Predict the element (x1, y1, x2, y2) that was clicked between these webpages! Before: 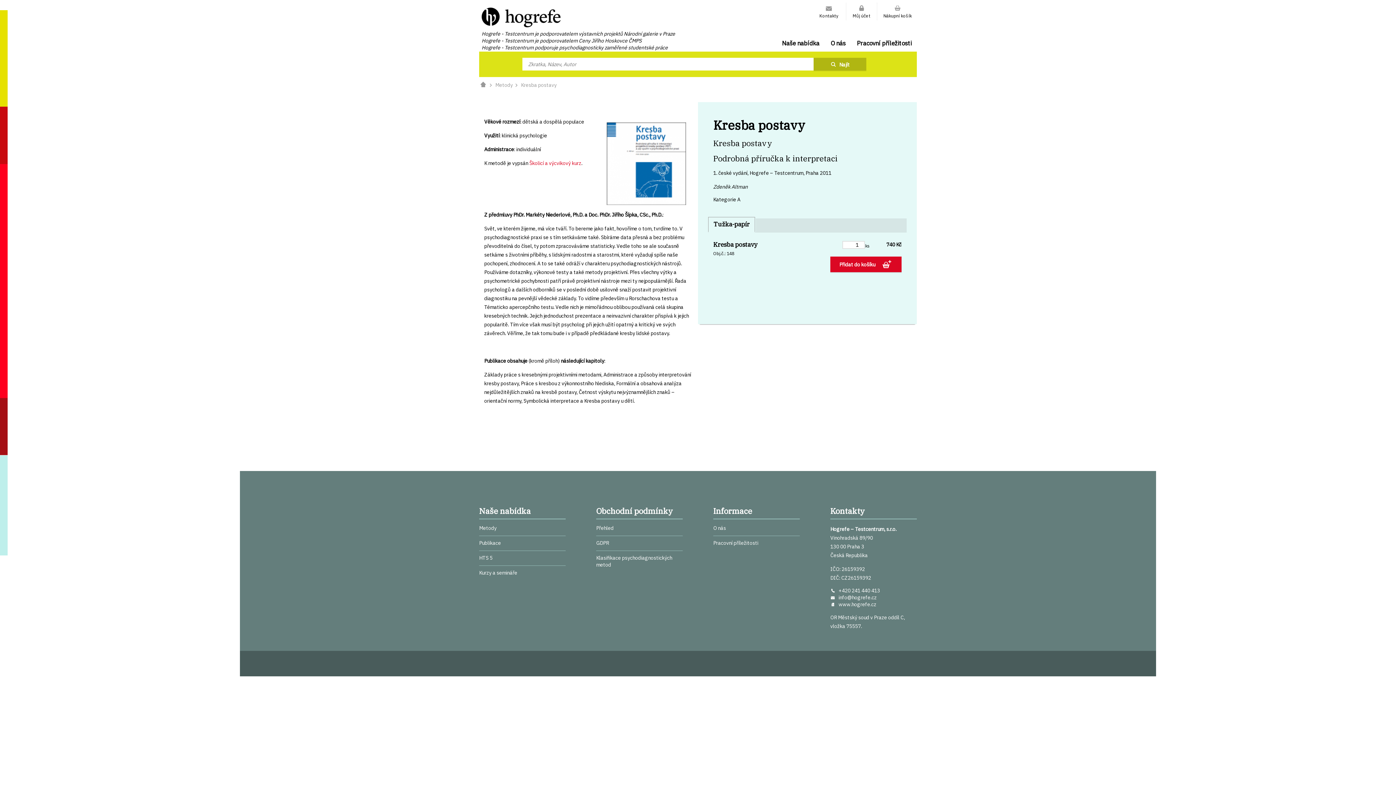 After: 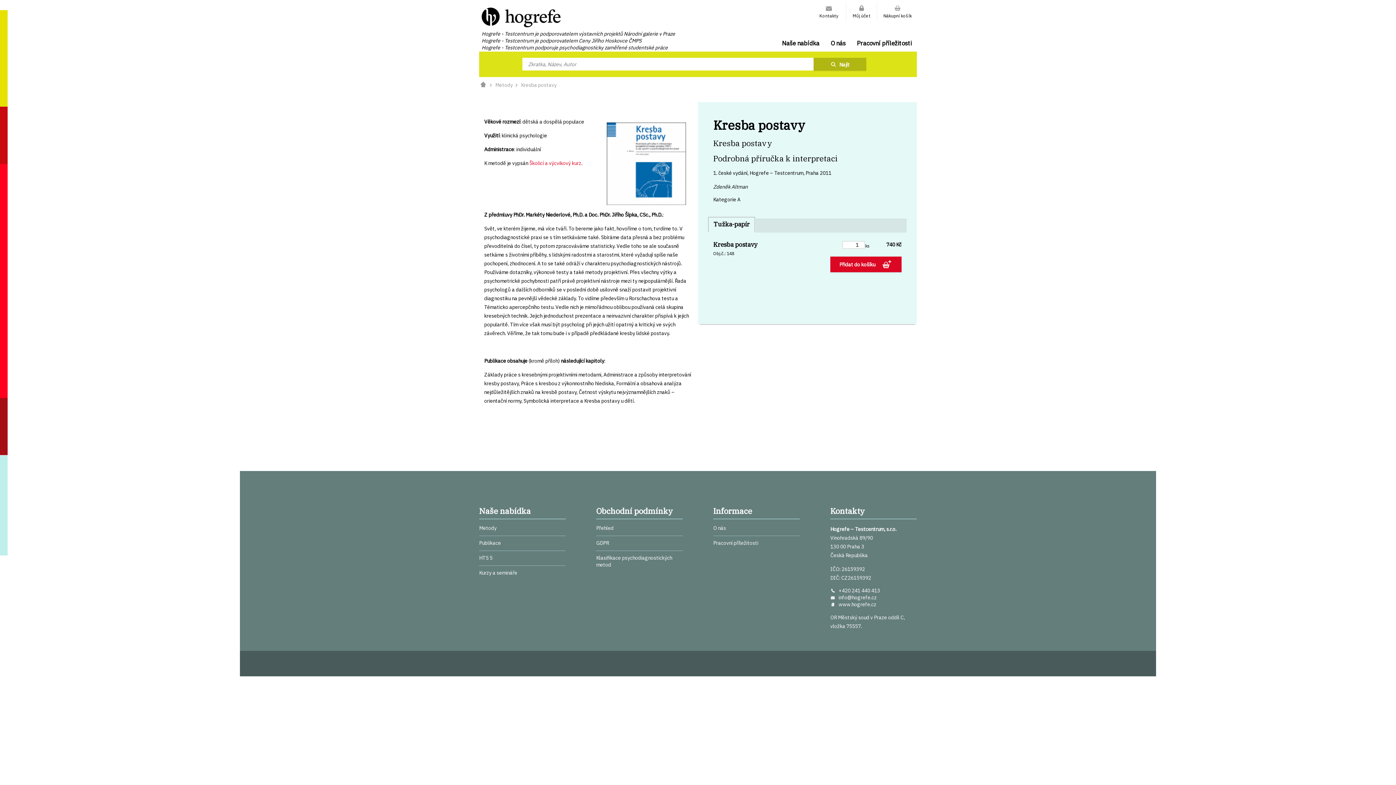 Action: label: +420 241 440 413 bbox: (838, 587, 880, 594)